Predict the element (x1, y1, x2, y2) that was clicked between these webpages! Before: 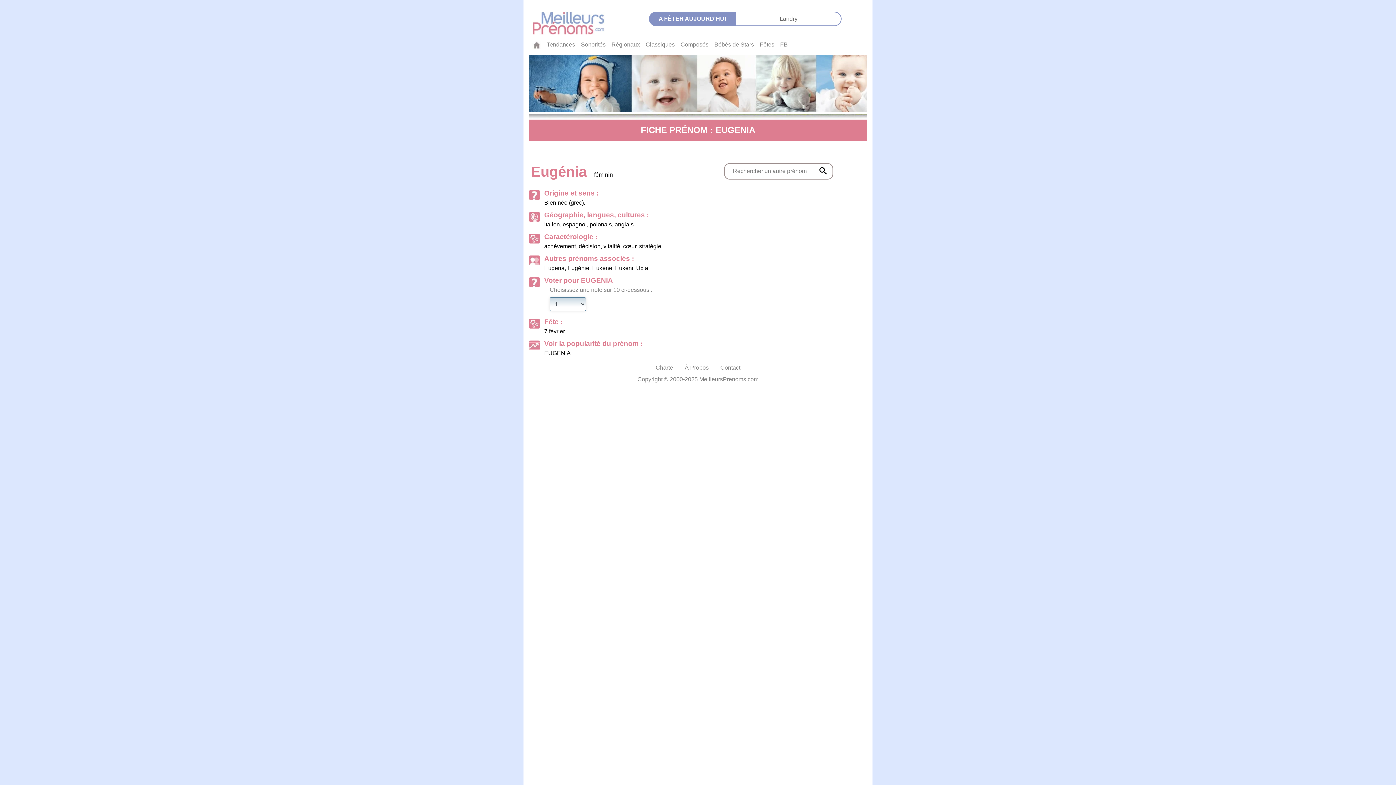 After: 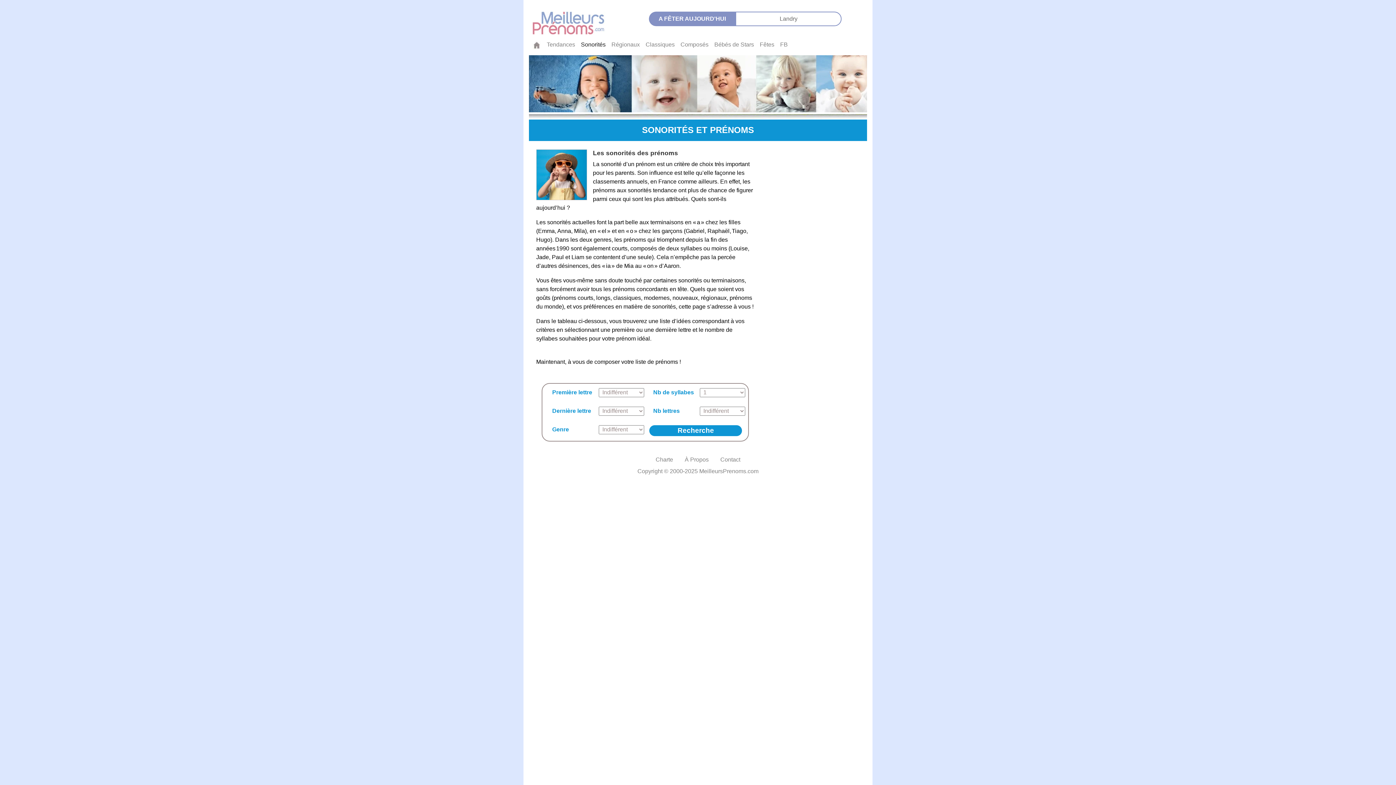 Action: label: Sonorités bbox: (578, 37, 608, 52)